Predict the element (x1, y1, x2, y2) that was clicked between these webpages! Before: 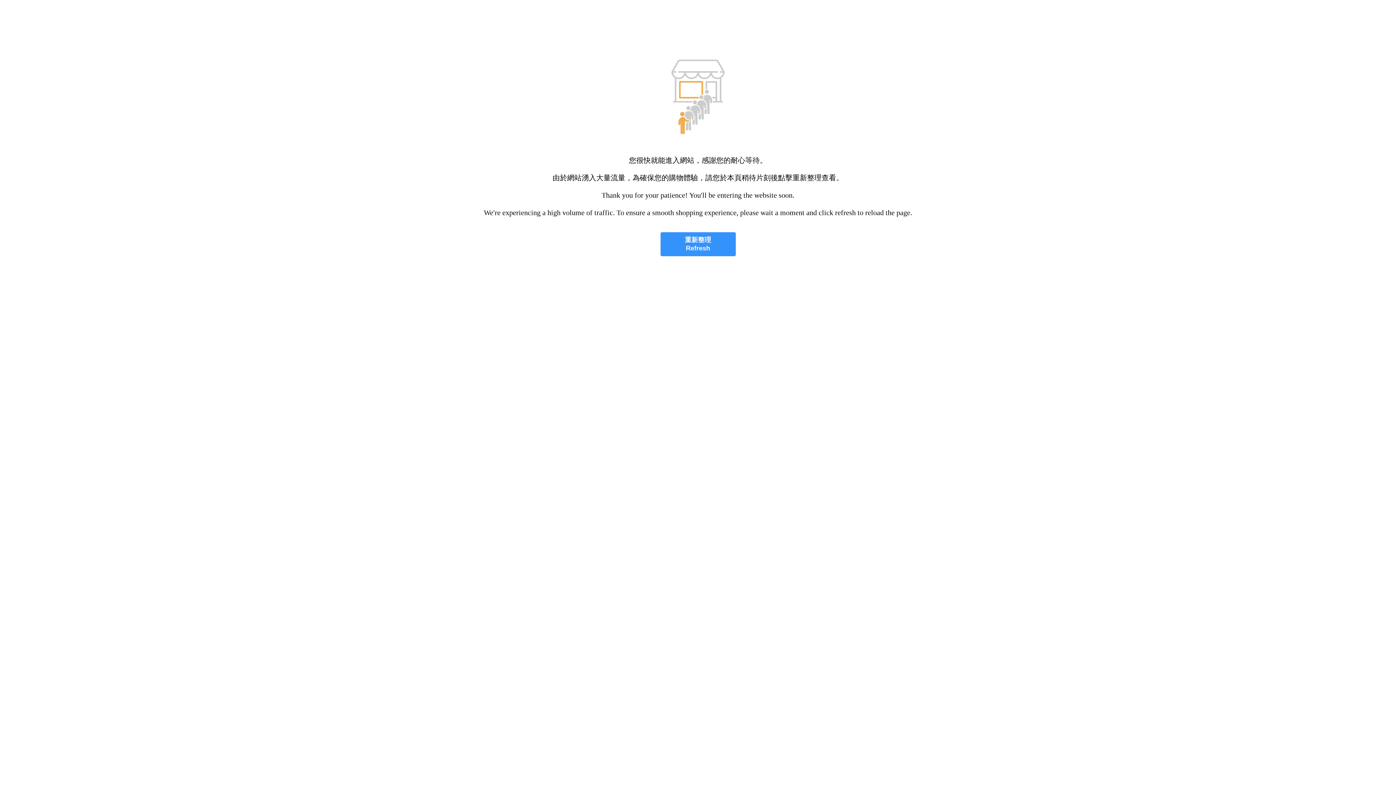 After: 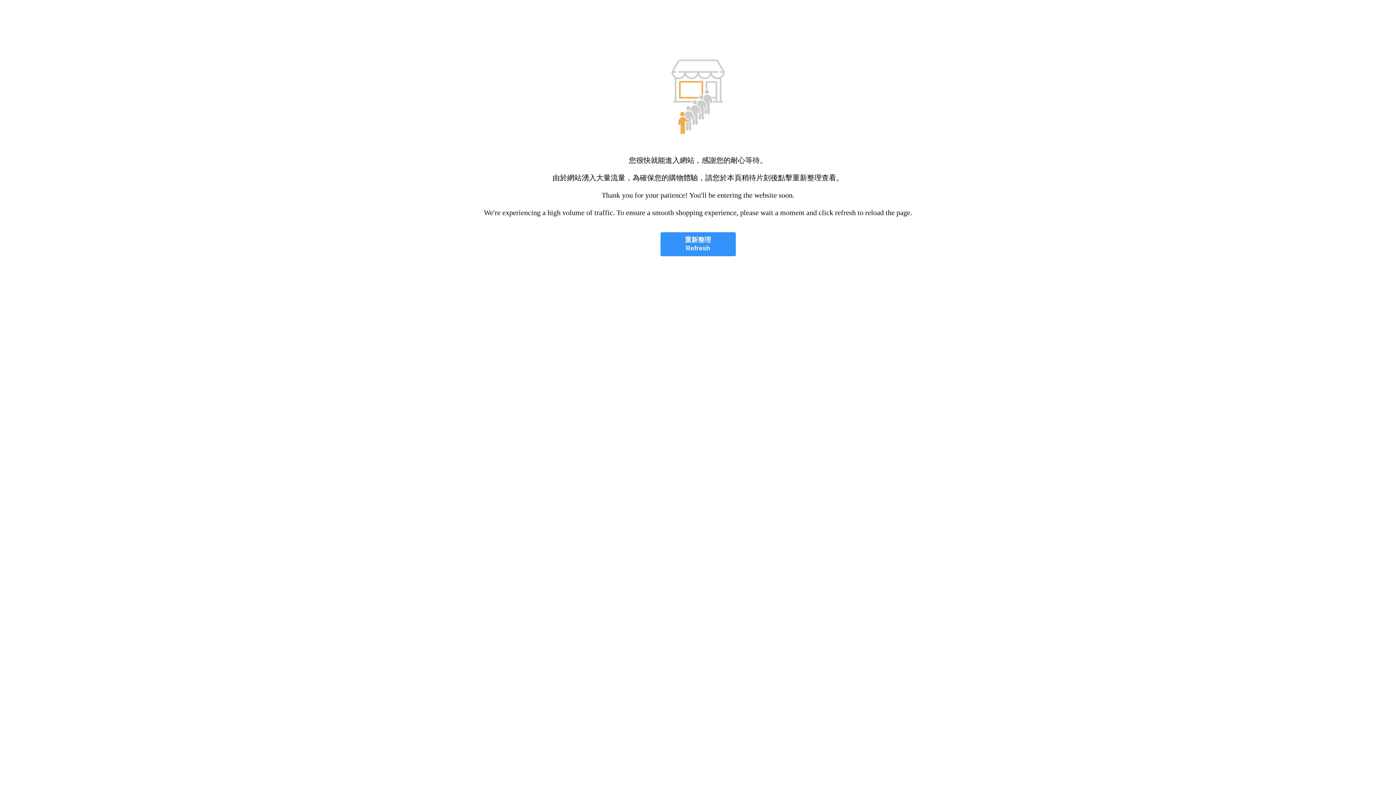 Action: bbox: (660, 232, 735, 256) label: 重新整理
Refresh